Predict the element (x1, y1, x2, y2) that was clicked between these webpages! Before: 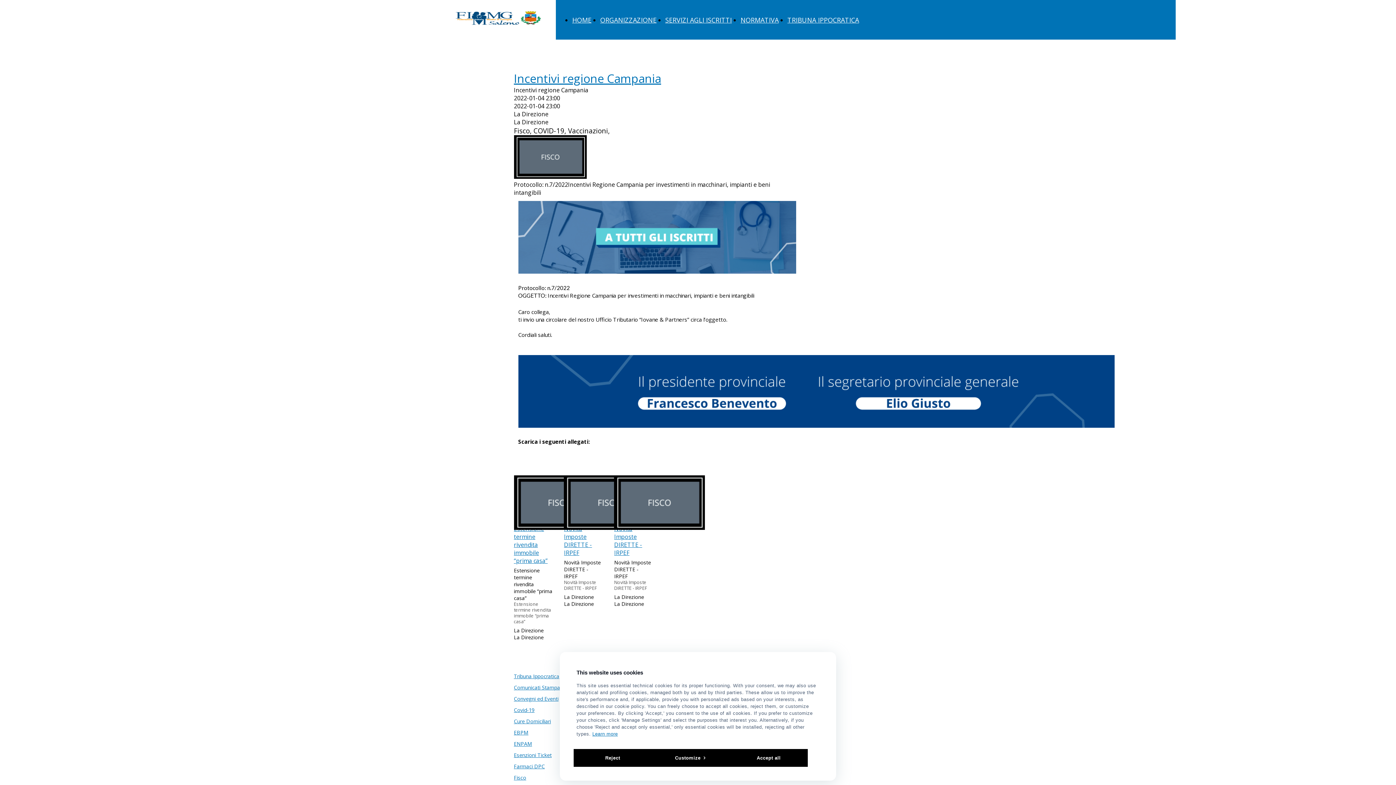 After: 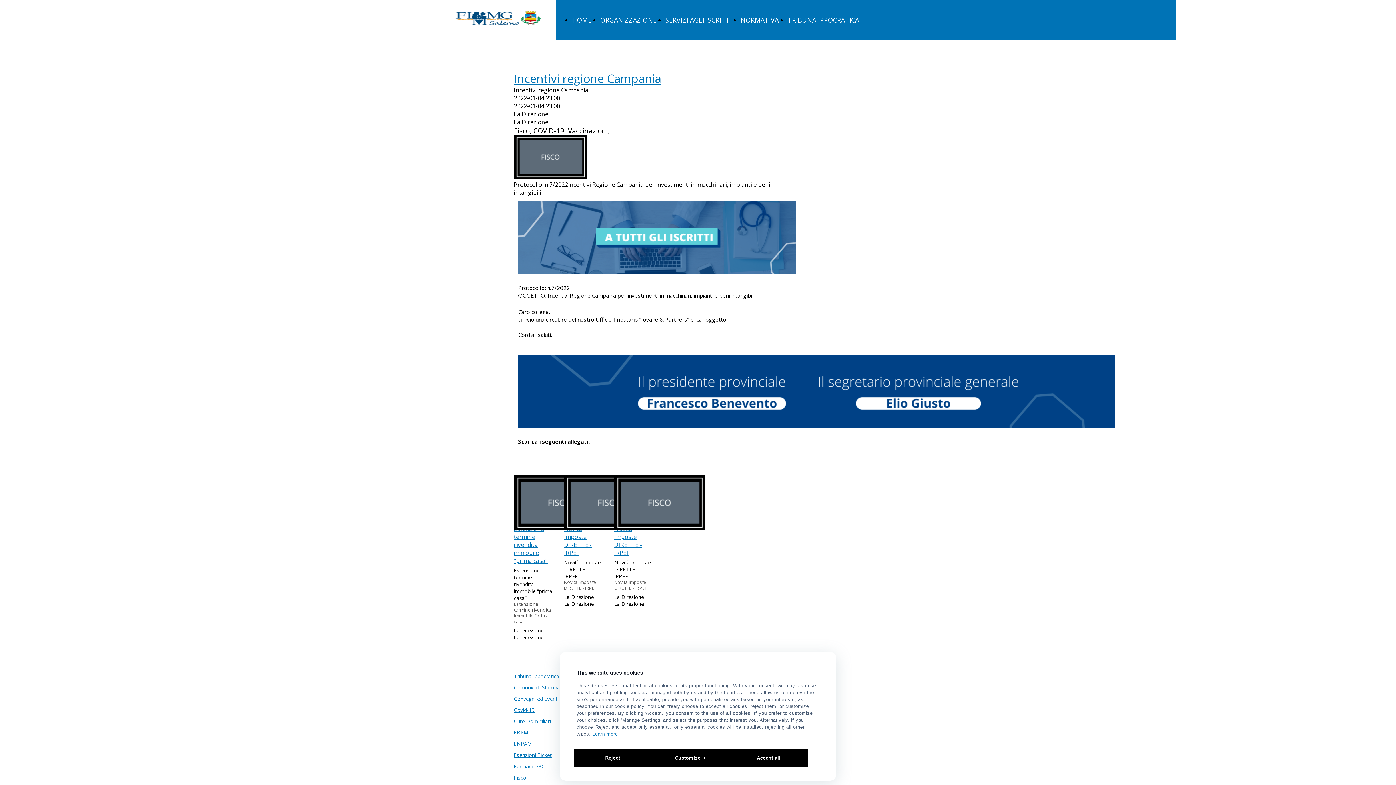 Action: bbox: (514, 70, 791, 86) label: Incentivi regione Campania